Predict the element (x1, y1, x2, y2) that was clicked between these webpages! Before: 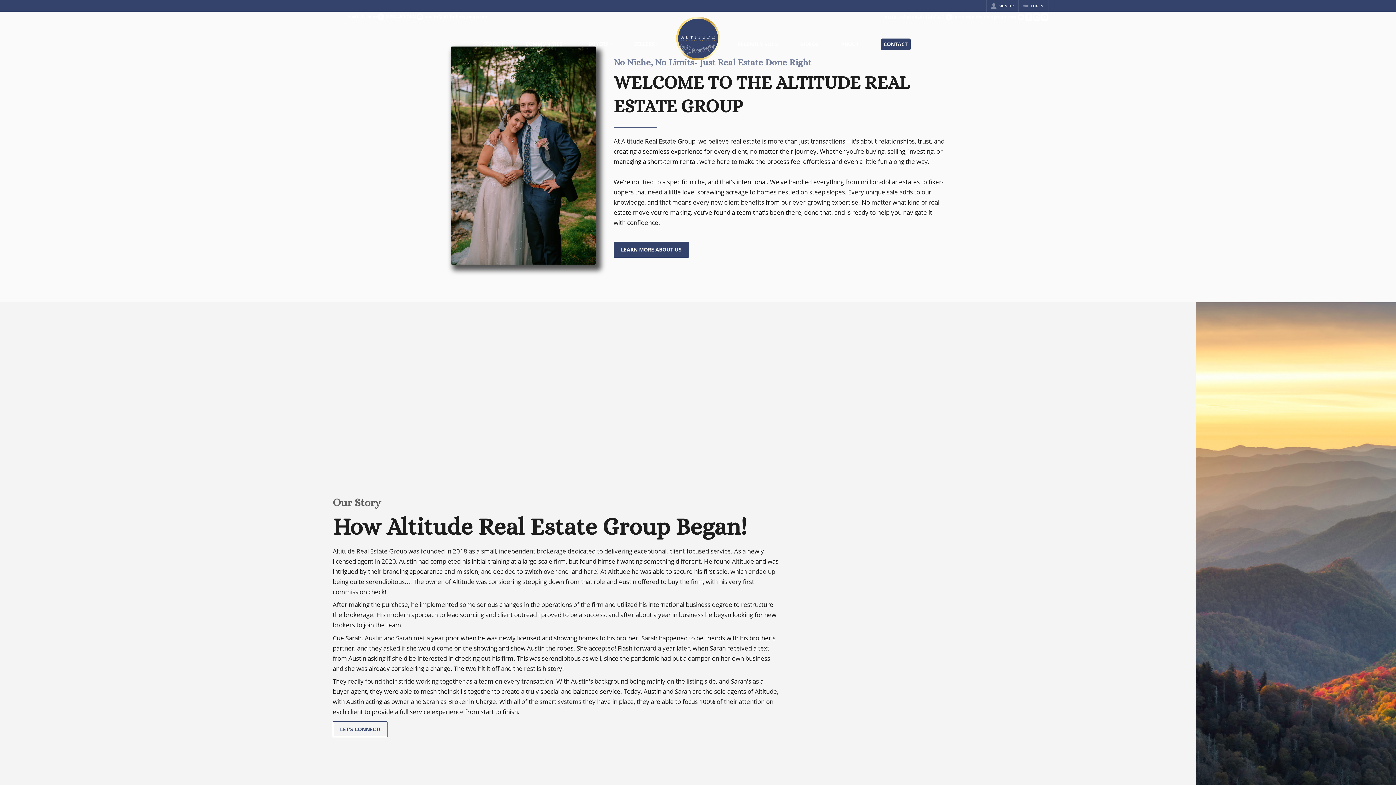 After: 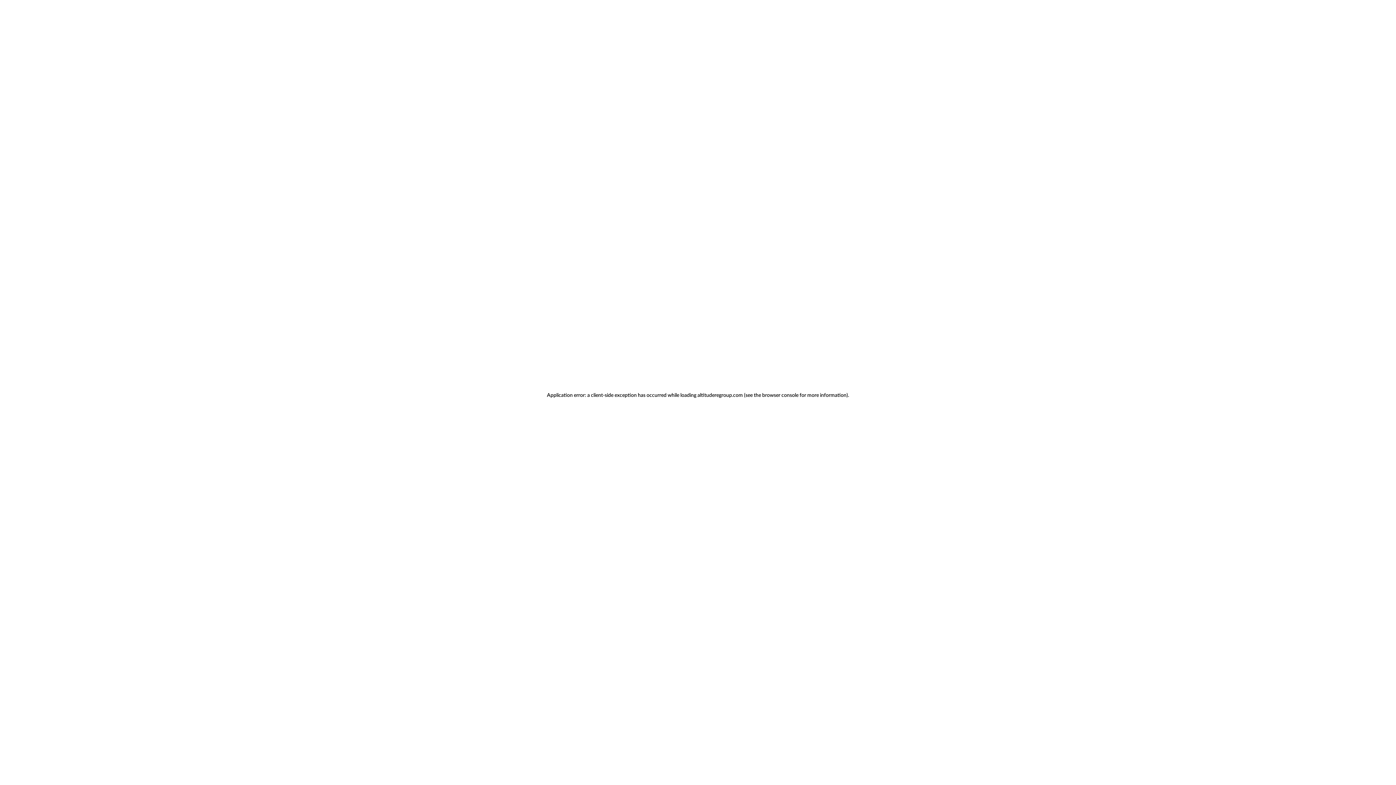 Action: bbox: (514, 22, 577, 65) label: COMMUNITIES